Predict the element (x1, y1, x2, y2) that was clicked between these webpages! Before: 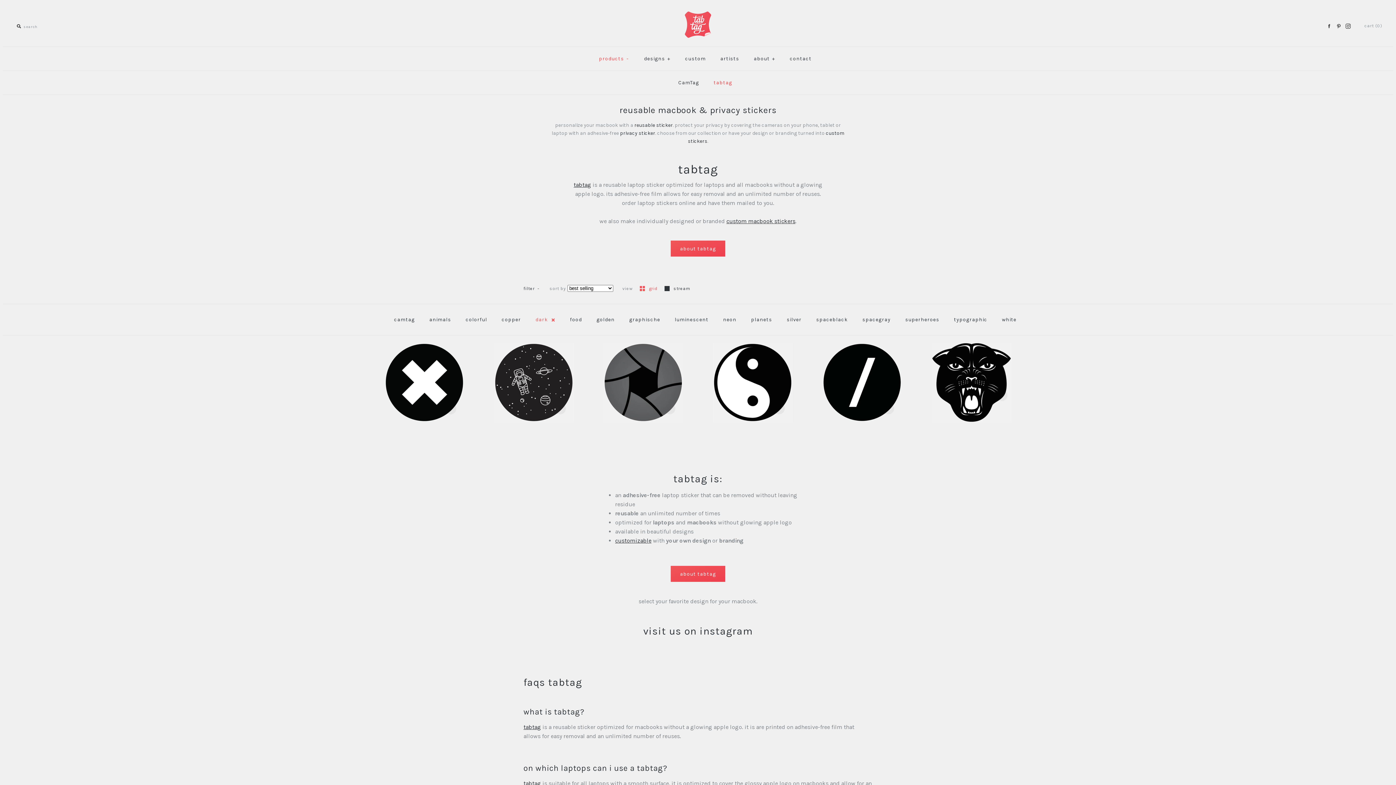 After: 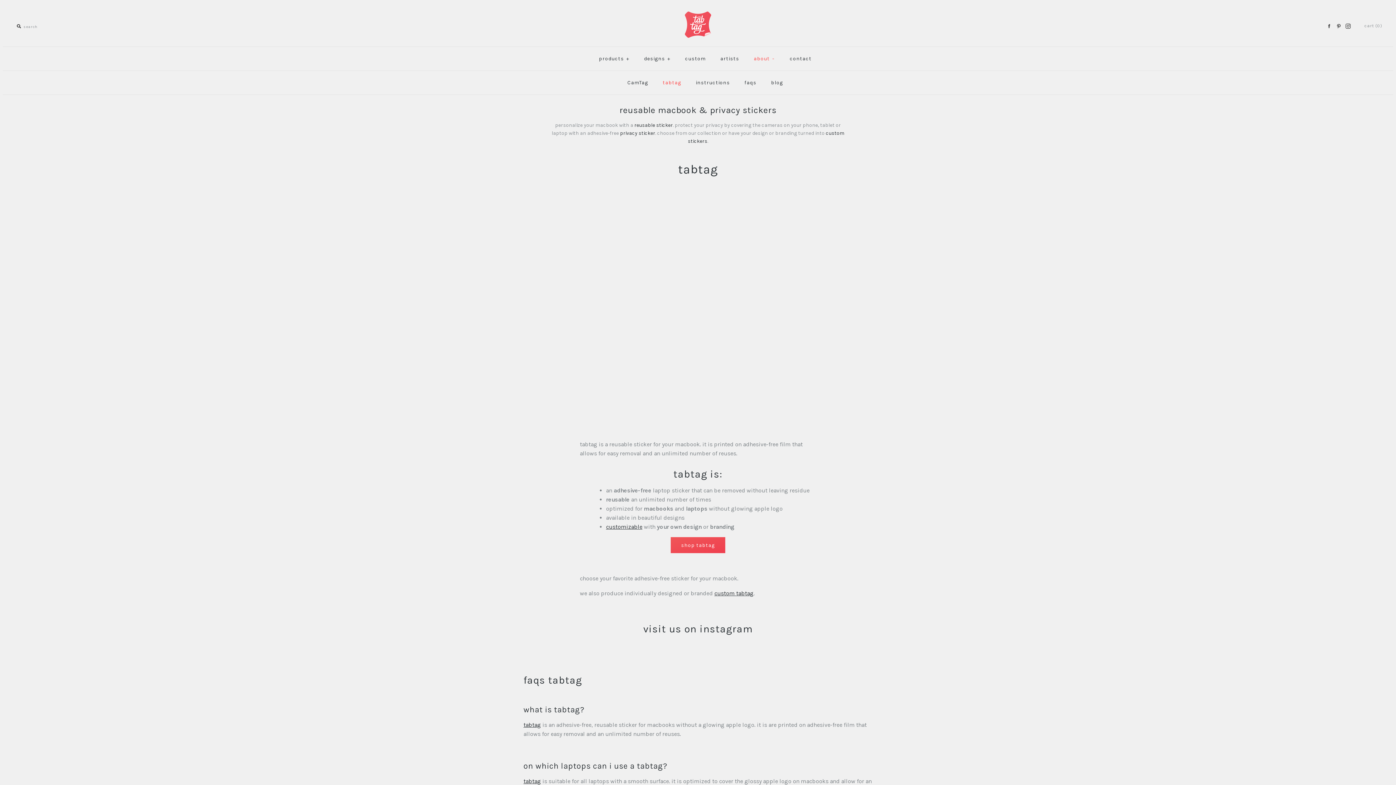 Action: label: tabtag bbox: (573, 181, 591, 188)